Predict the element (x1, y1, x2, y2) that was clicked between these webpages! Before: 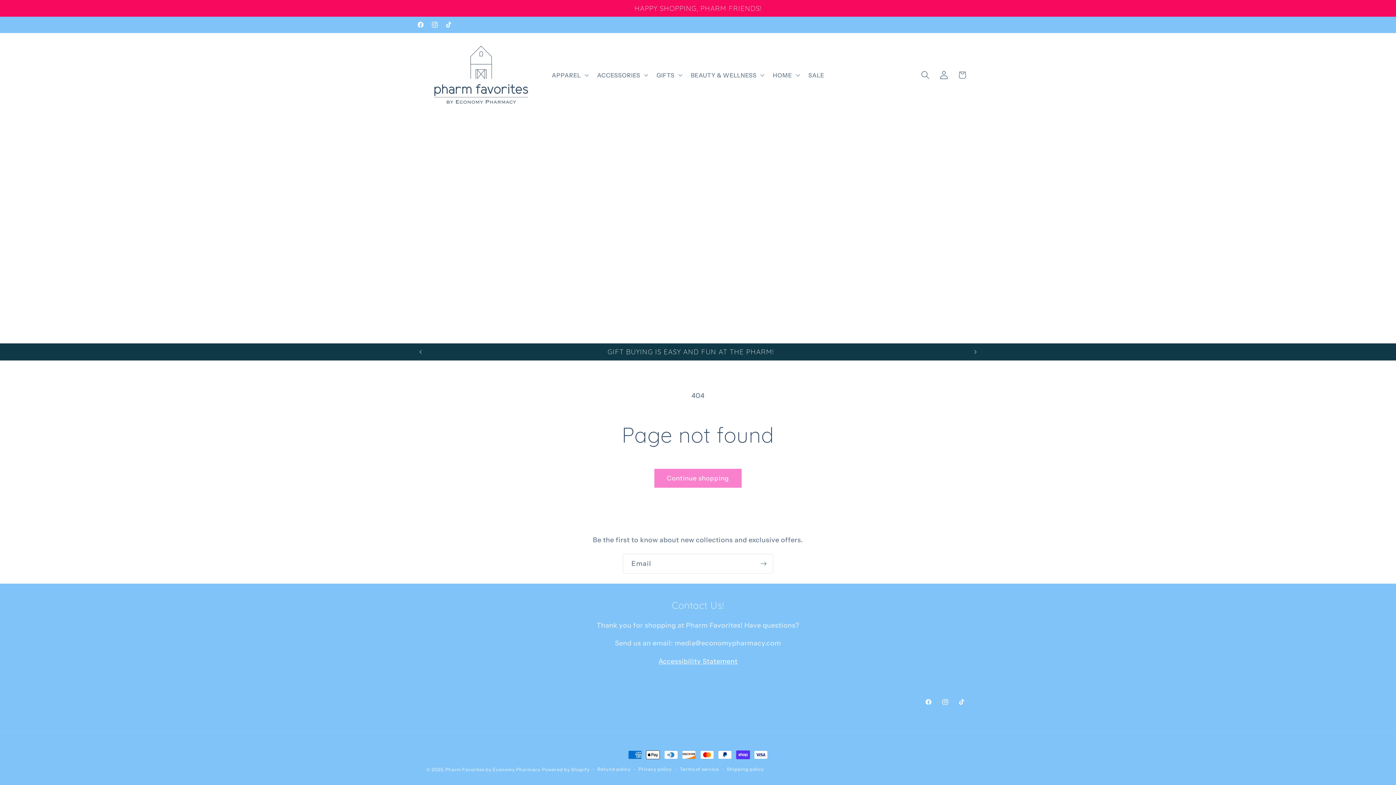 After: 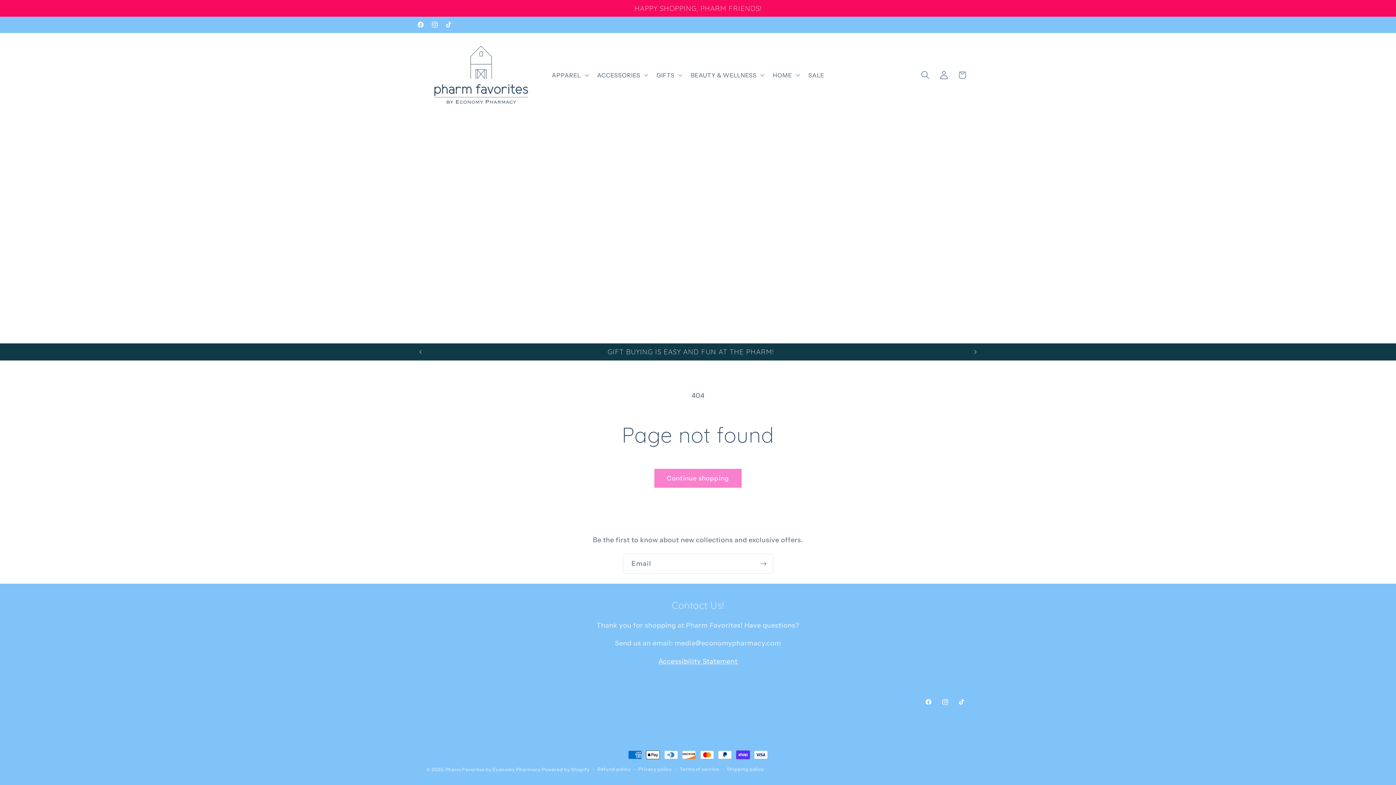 Action: label: Facebook bbox: (920, 694, 937, 710)